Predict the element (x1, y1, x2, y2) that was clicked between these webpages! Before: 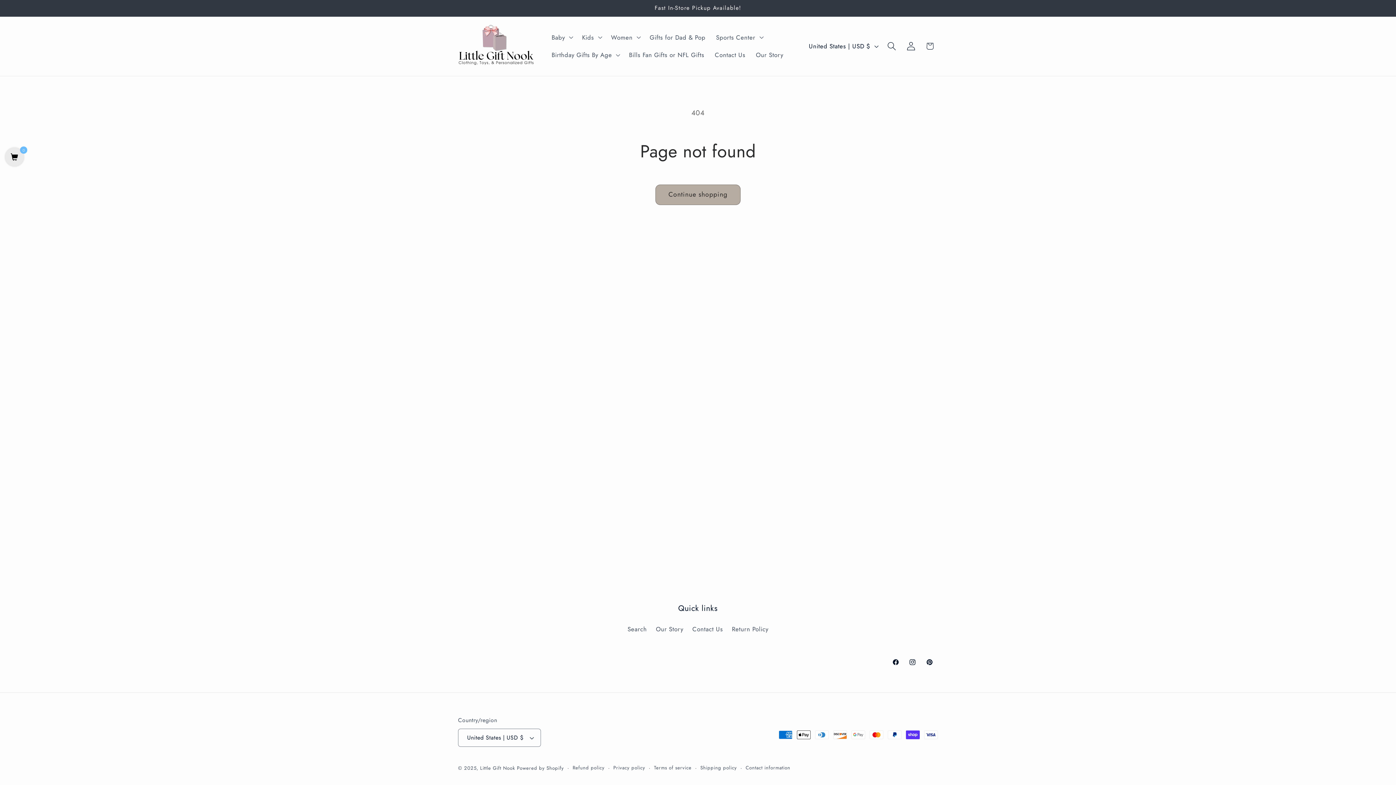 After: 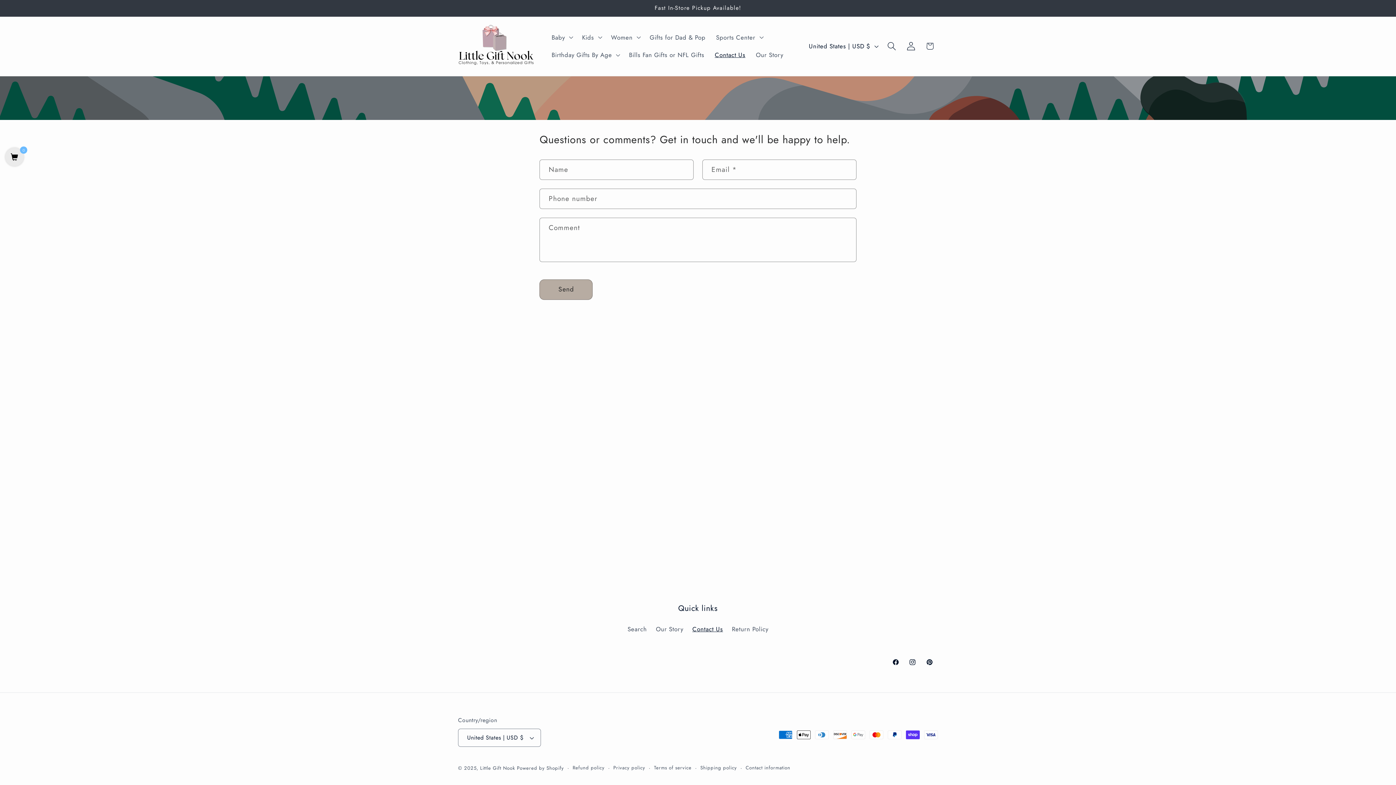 Action: label: Contact Us bbox: (692, 622, 723, 636)